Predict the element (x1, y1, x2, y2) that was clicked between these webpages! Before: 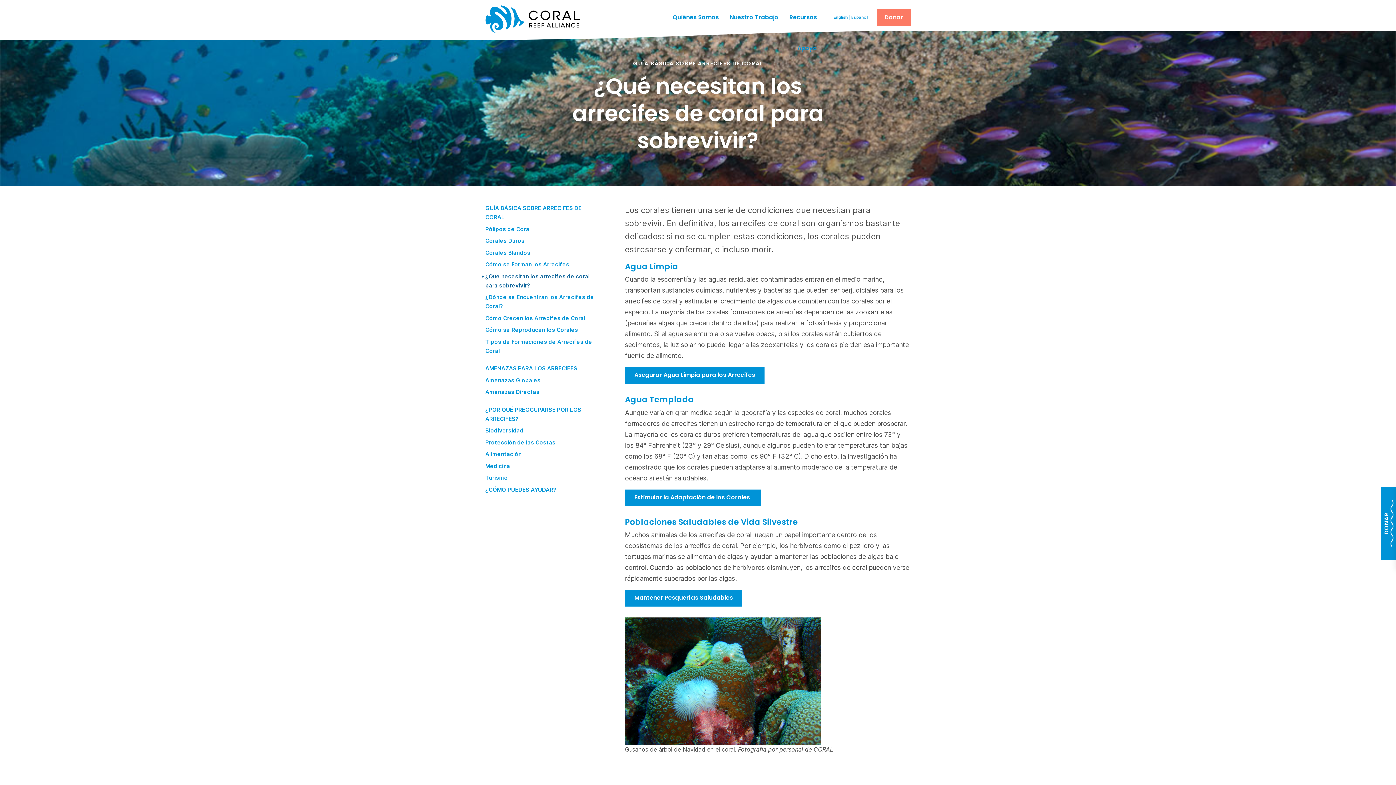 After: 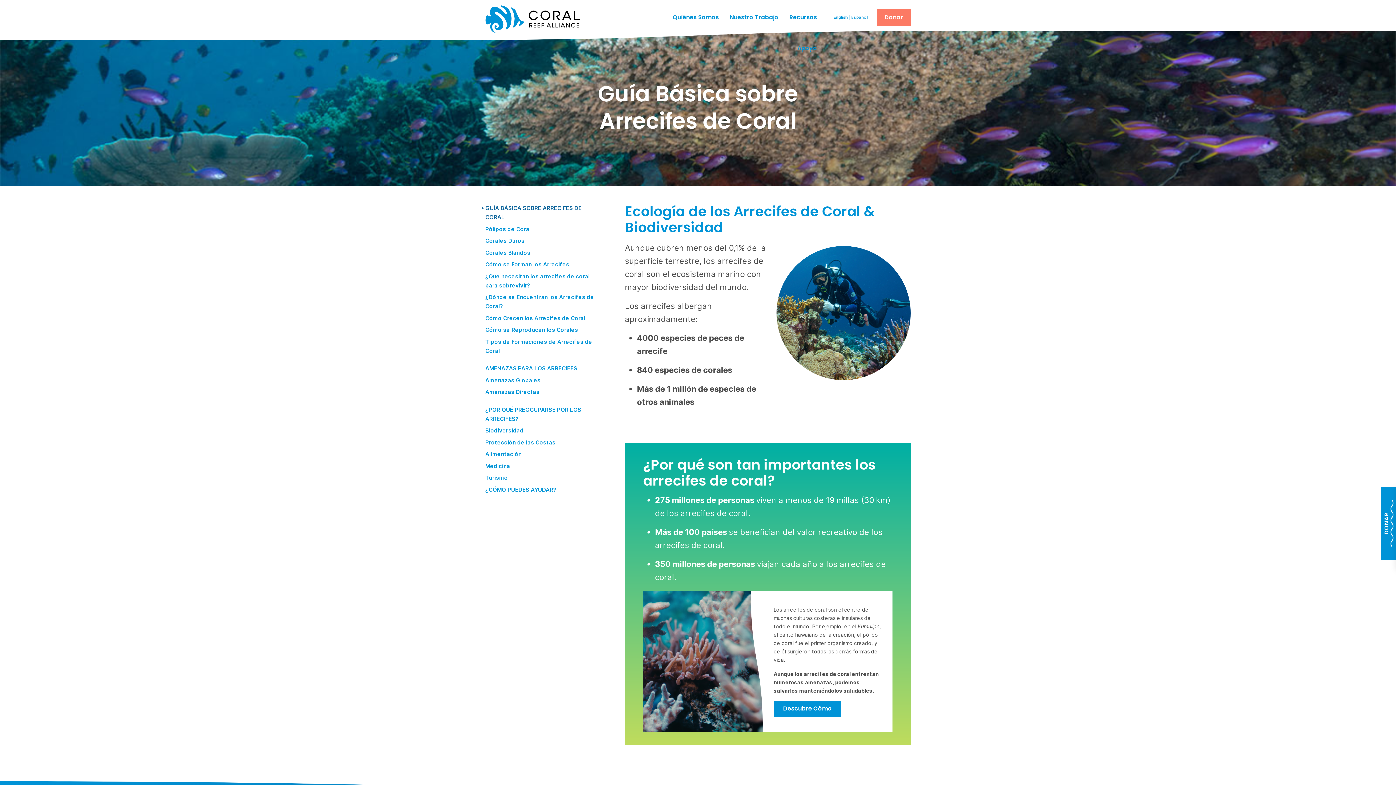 Action: label: GUÍA BÁSICA SOBRE ARRECIFES DE CORAL bbox: (485, 203, 601, 221)